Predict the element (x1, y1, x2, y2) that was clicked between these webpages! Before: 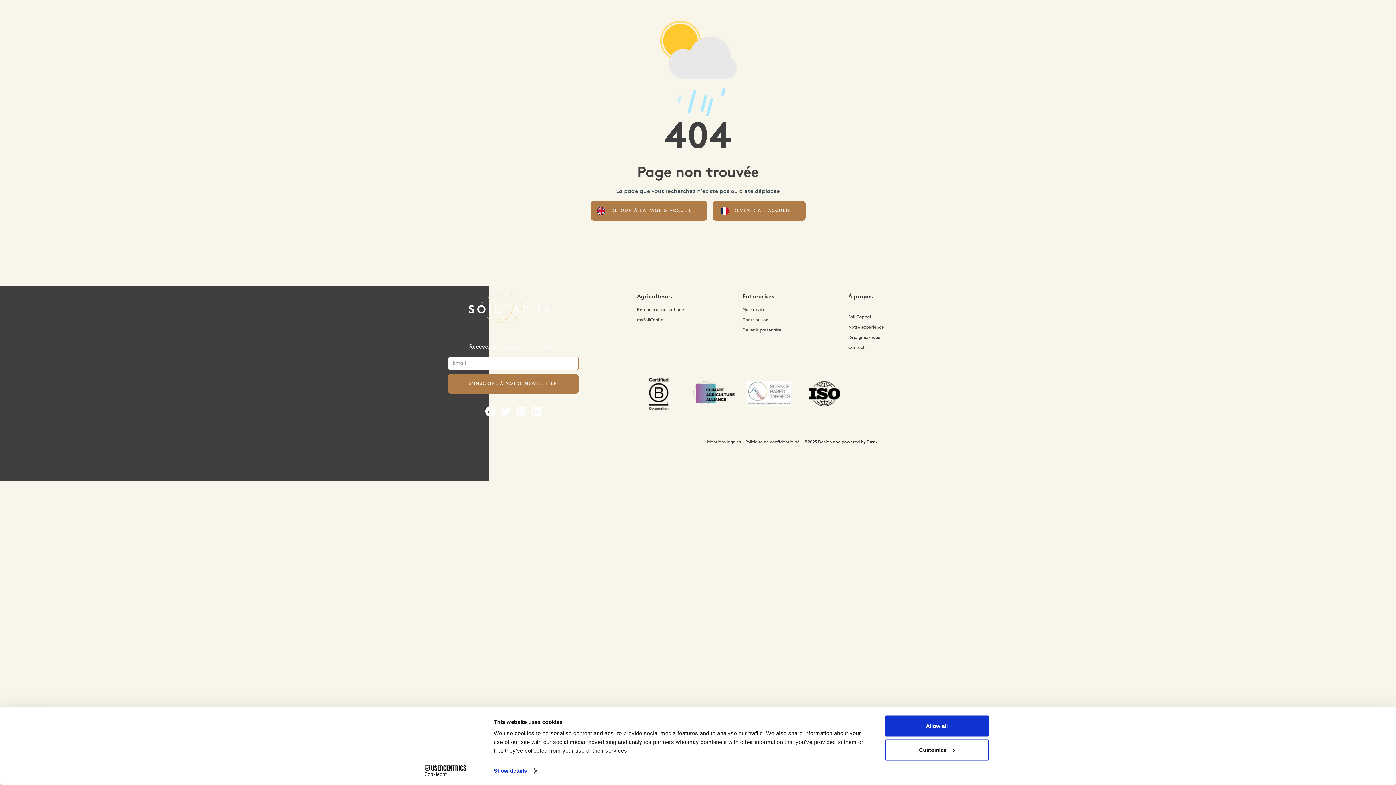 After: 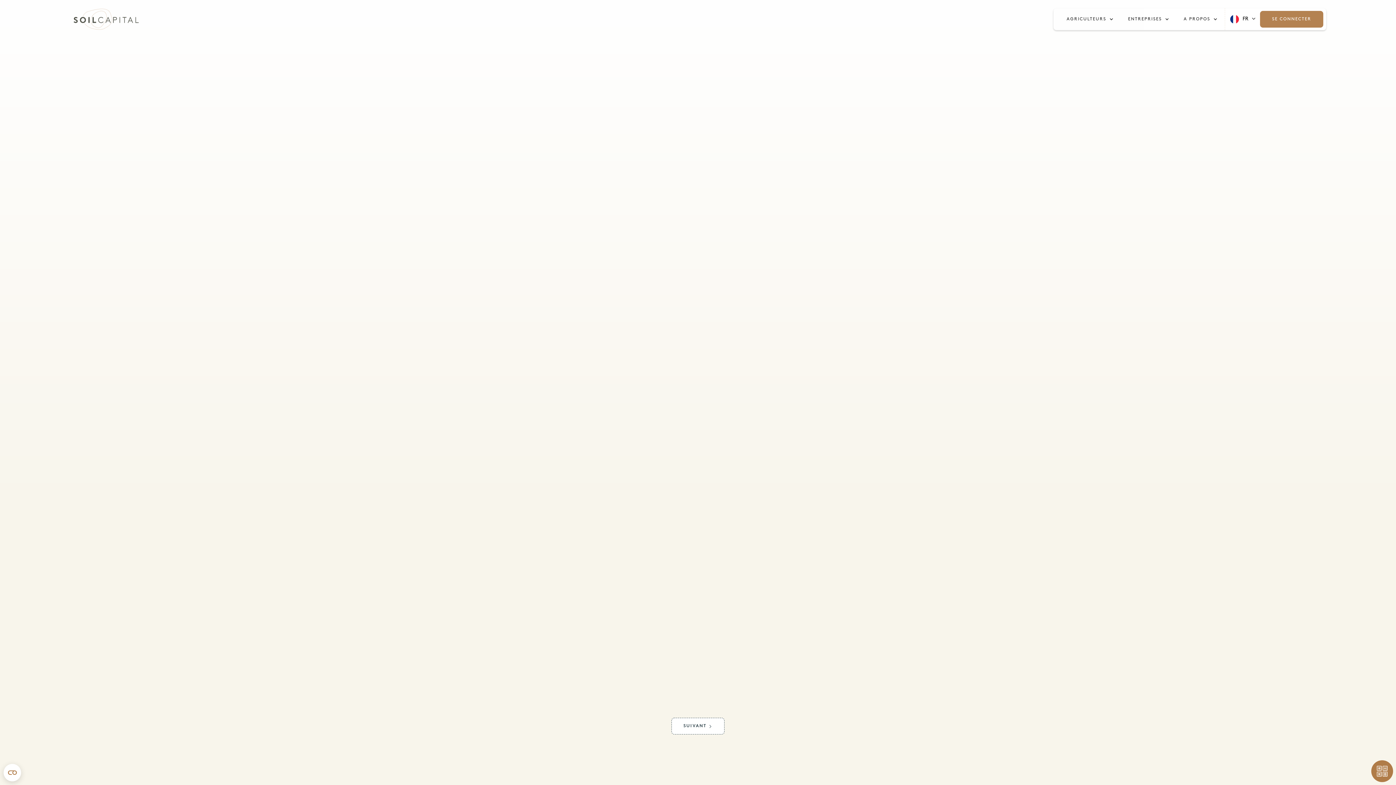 Action: label: Notre expérience bbox: (848, 324, 884, 331)